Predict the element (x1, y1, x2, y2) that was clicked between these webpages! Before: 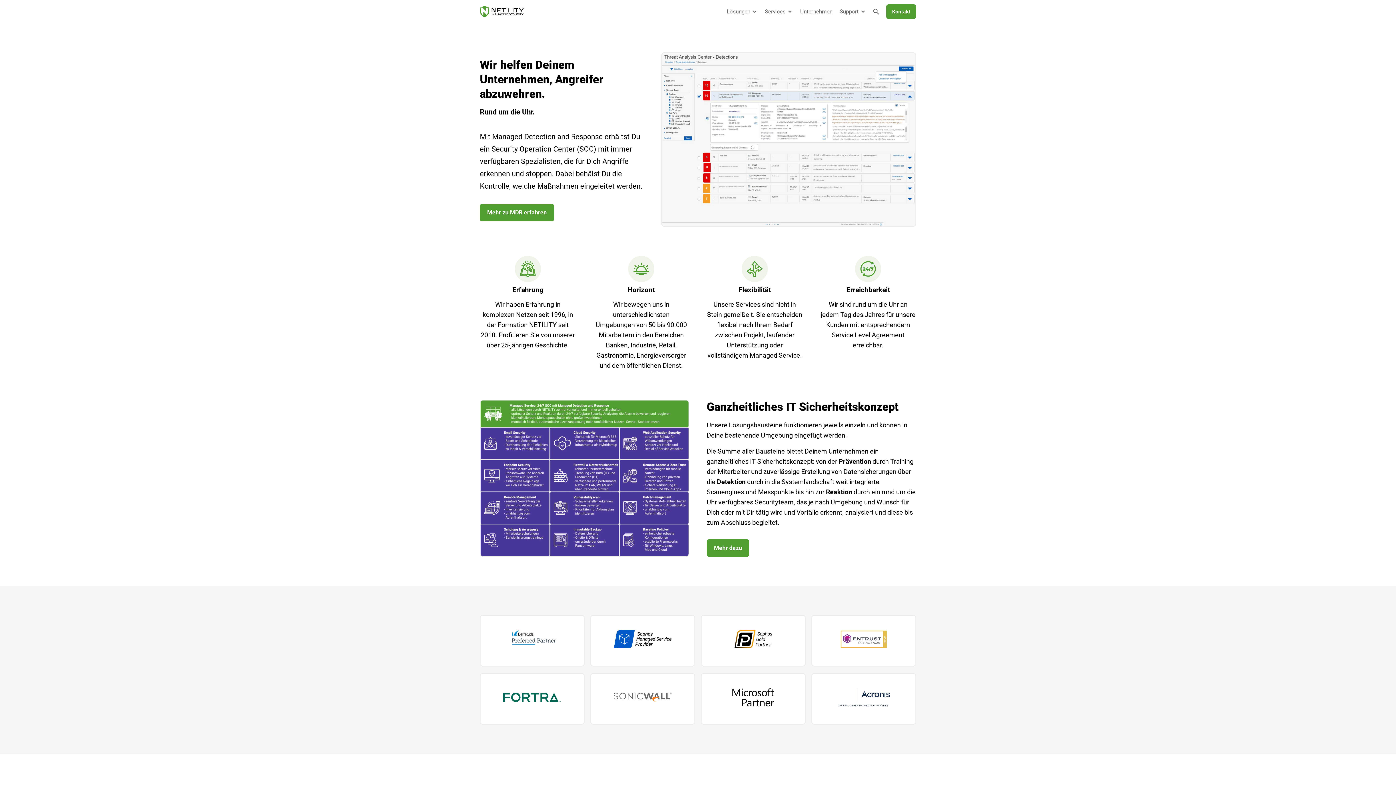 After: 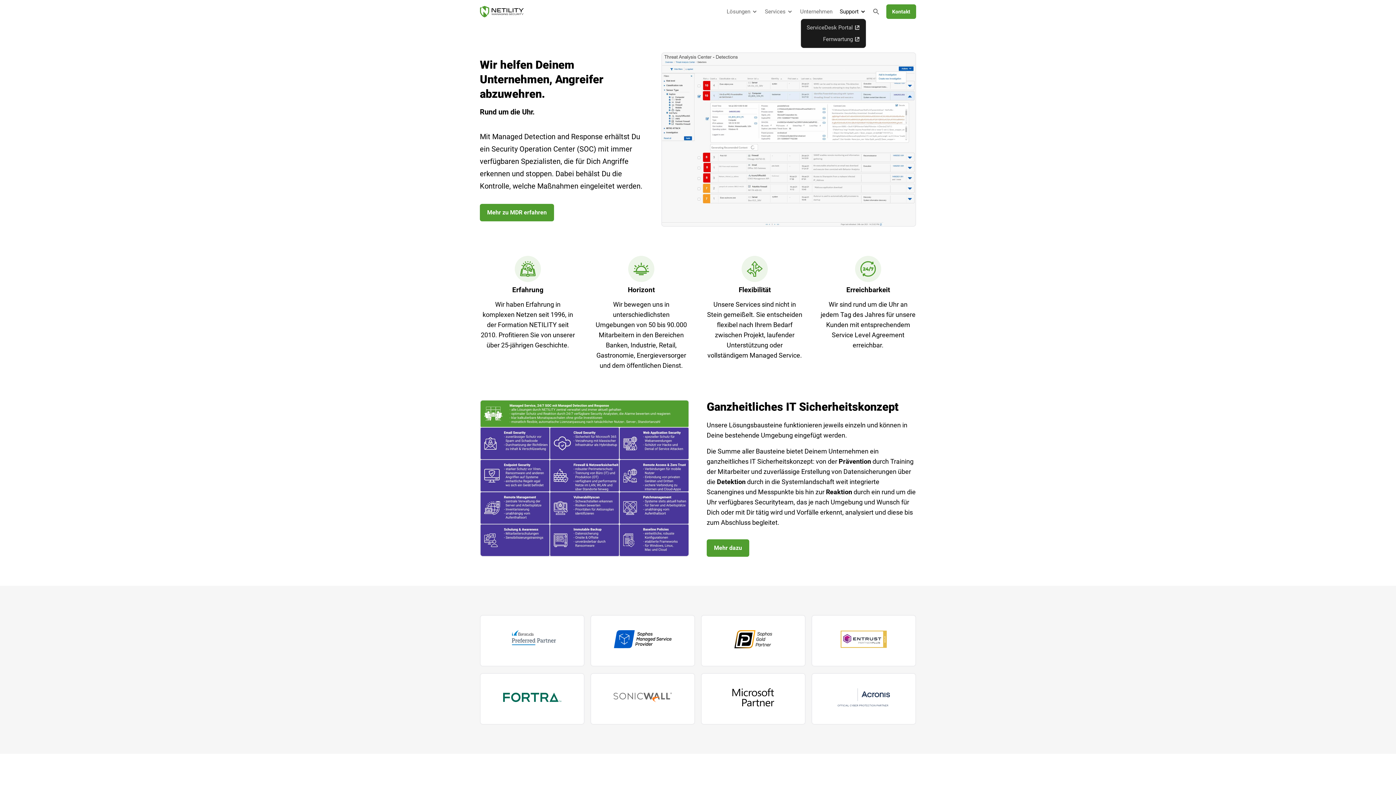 Action: bbox: (840, 4, 866, 18) label: Support